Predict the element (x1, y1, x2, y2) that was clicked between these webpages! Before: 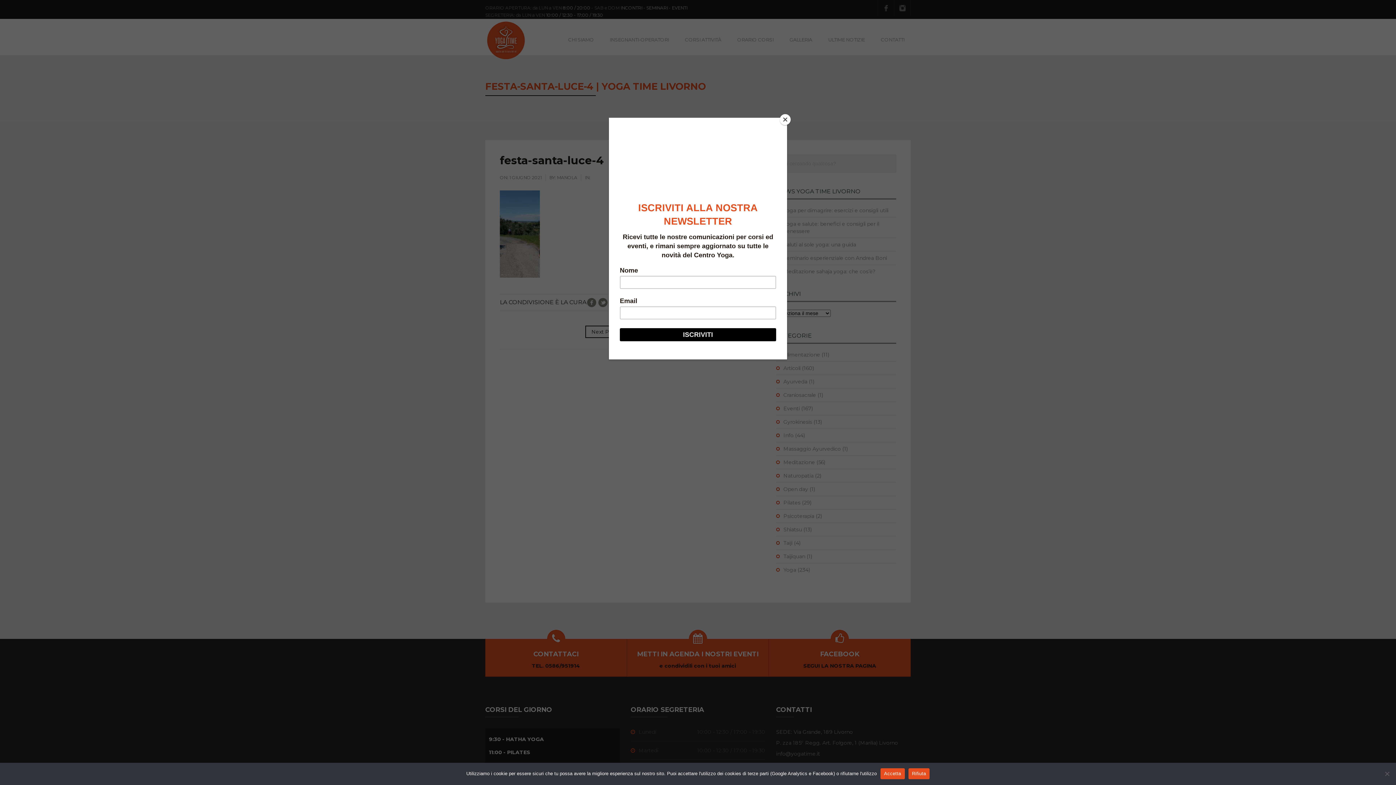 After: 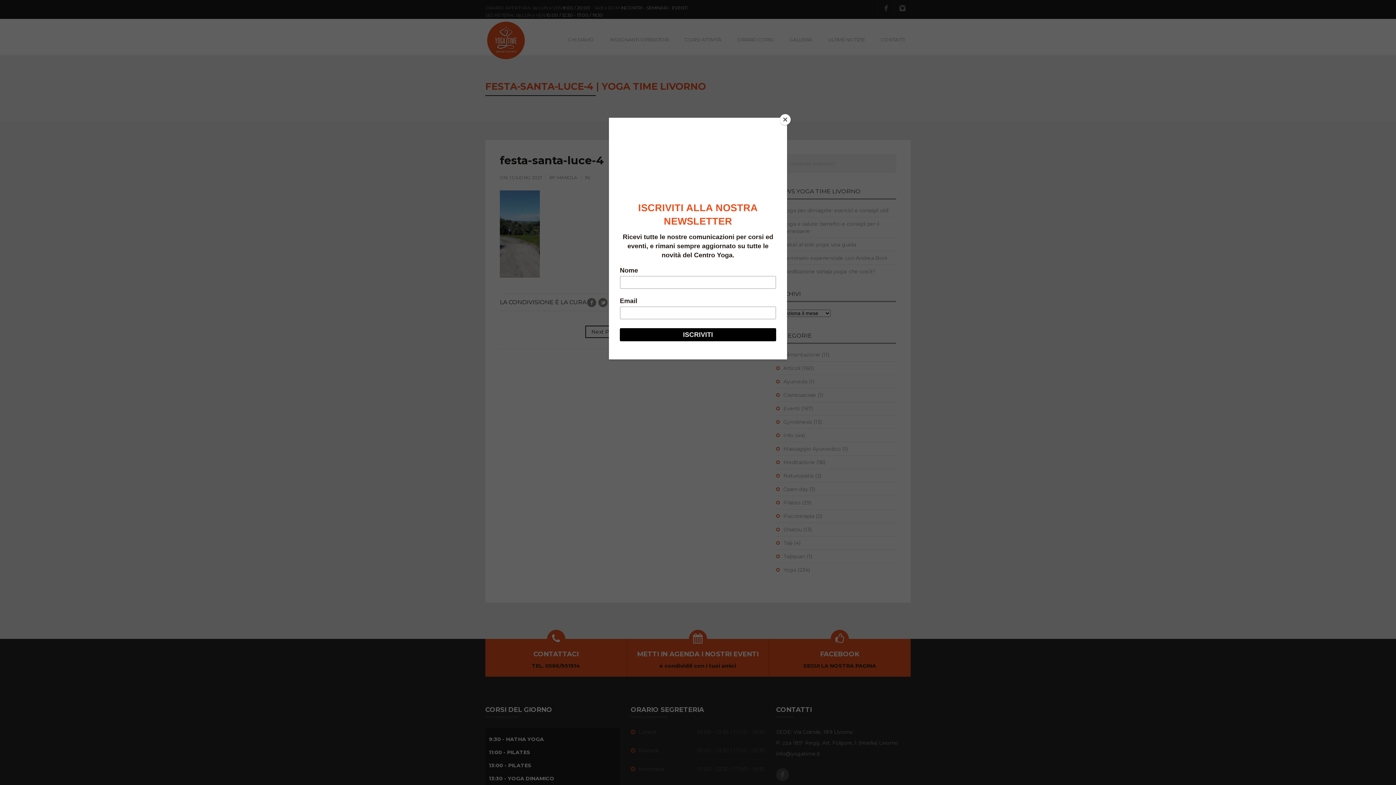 Action: label: Accetta bbox: (880, 768, 904, 779)